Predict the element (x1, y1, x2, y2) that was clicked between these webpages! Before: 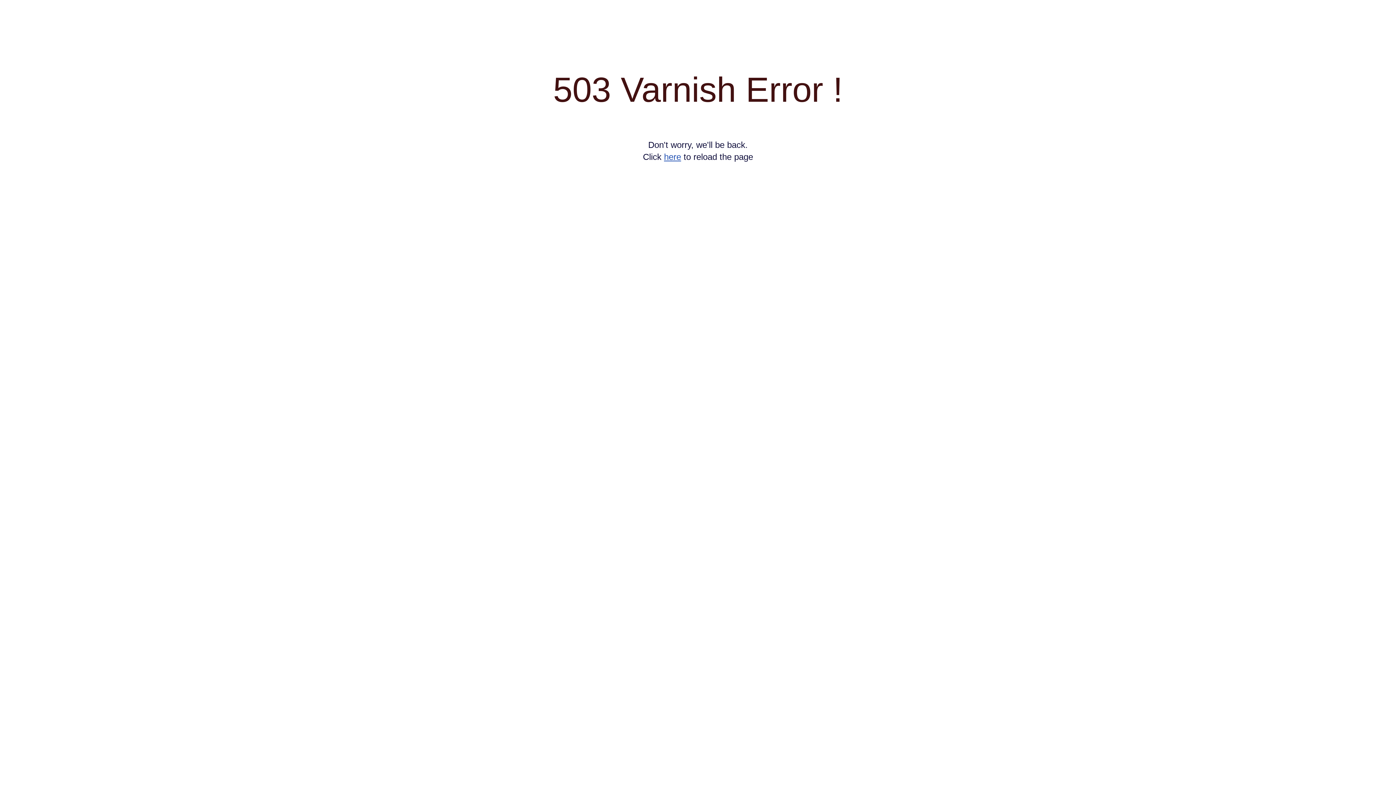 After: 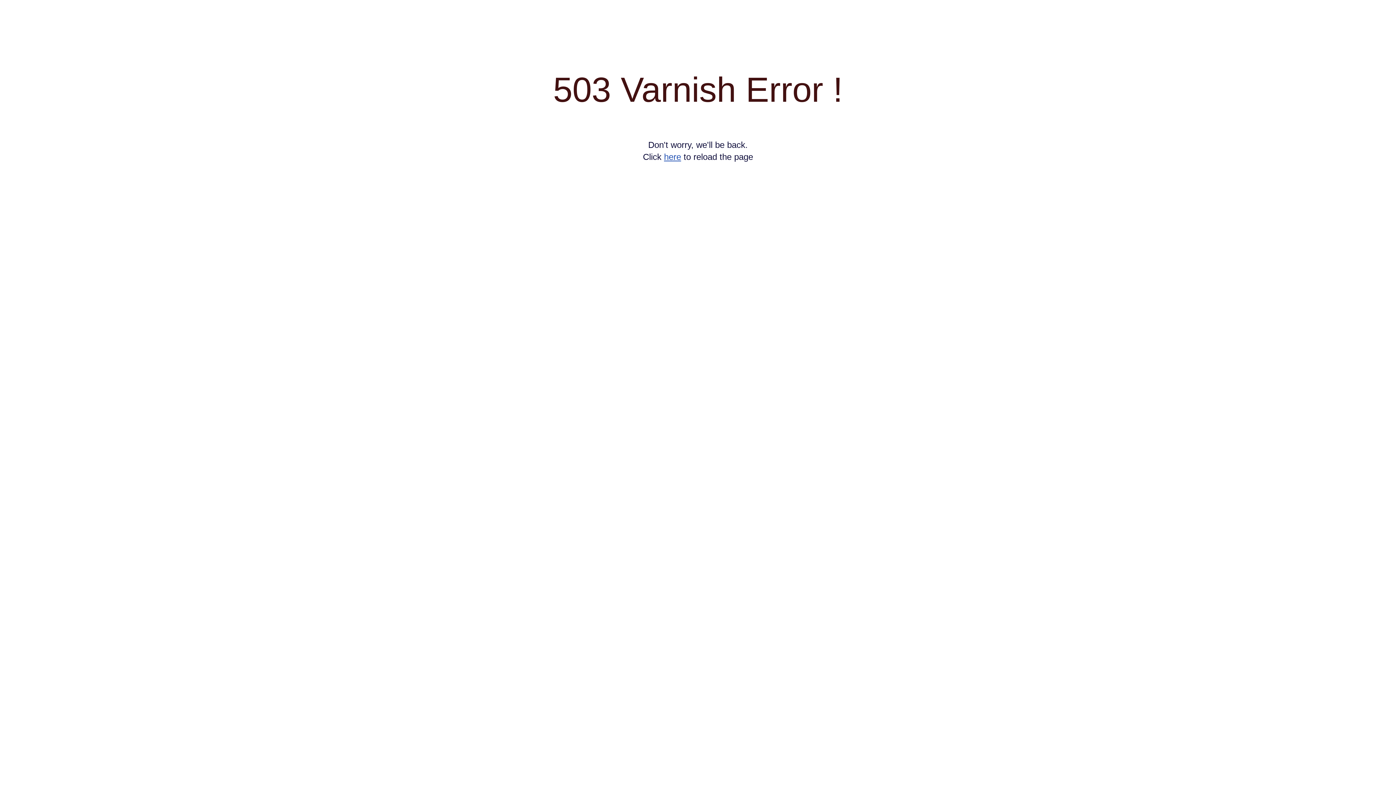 Action: bbox: (664, 152, 681, 161) label: here